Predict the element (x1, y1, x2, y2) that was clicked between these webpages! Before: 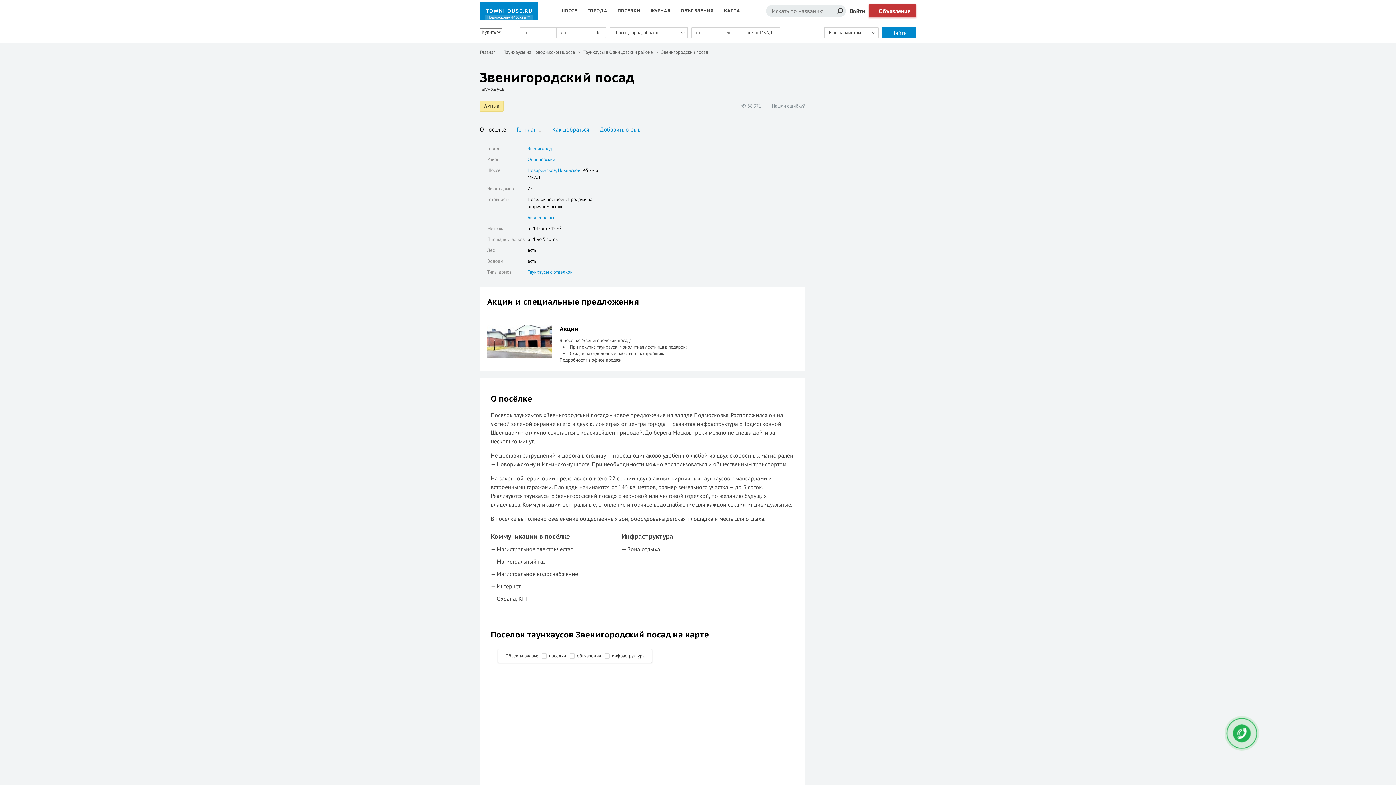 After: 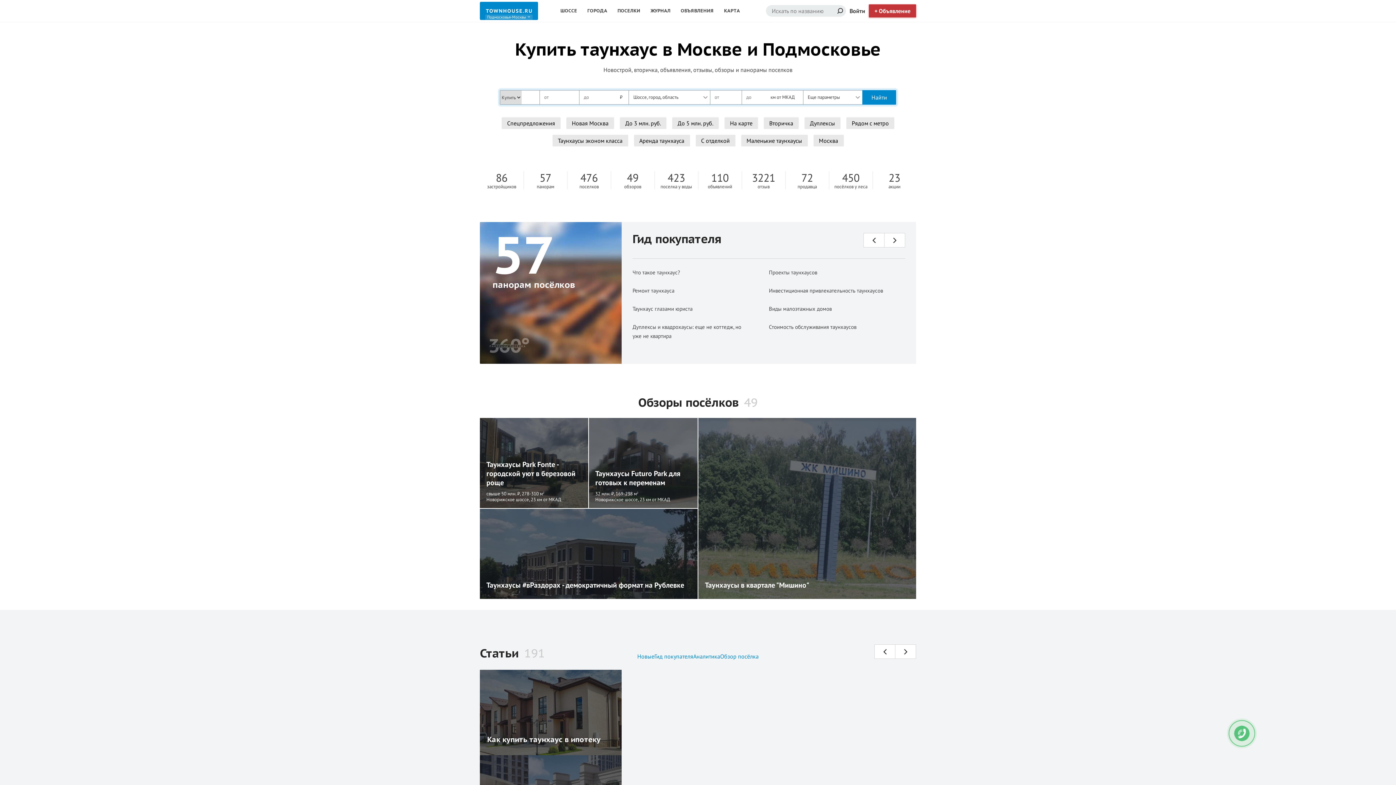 Action: bbox: (480, 1, 538, 20)